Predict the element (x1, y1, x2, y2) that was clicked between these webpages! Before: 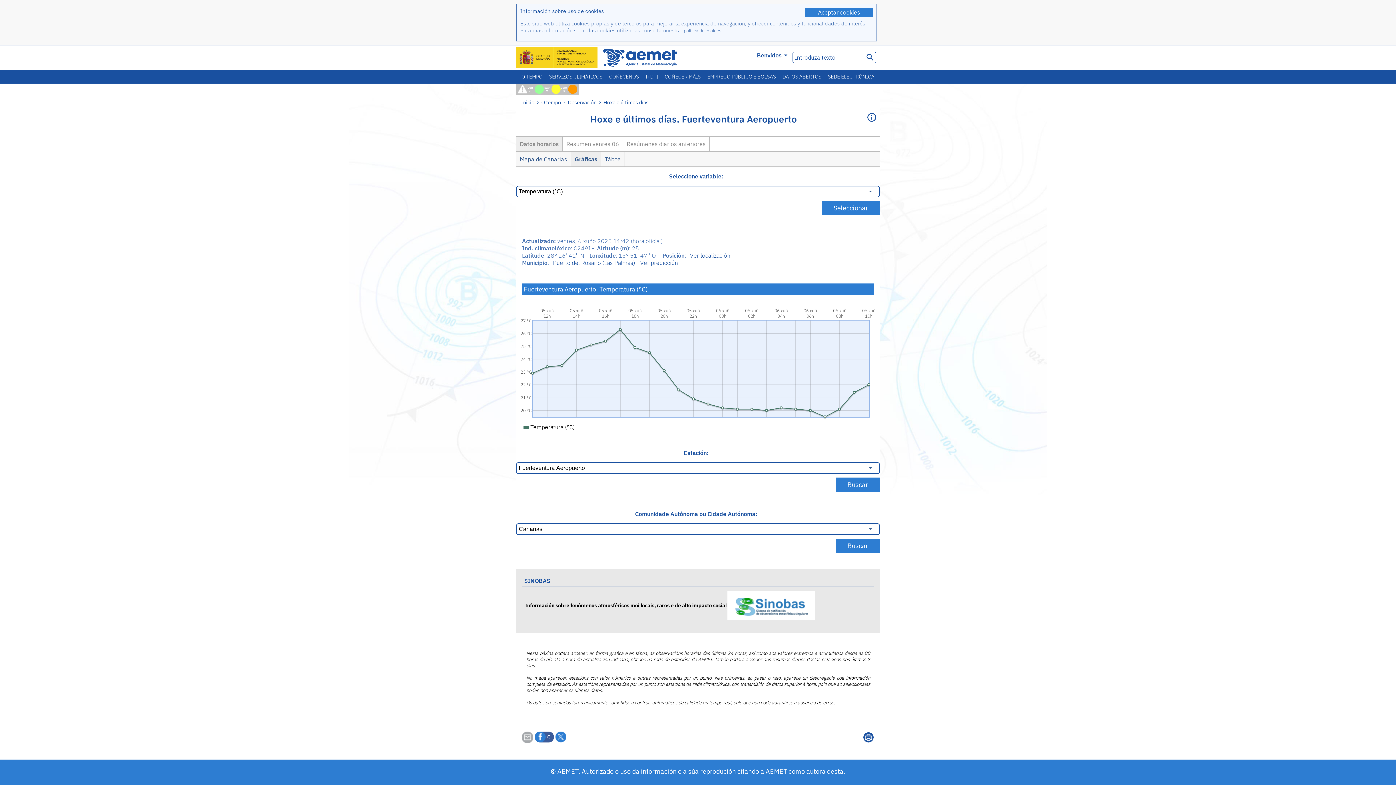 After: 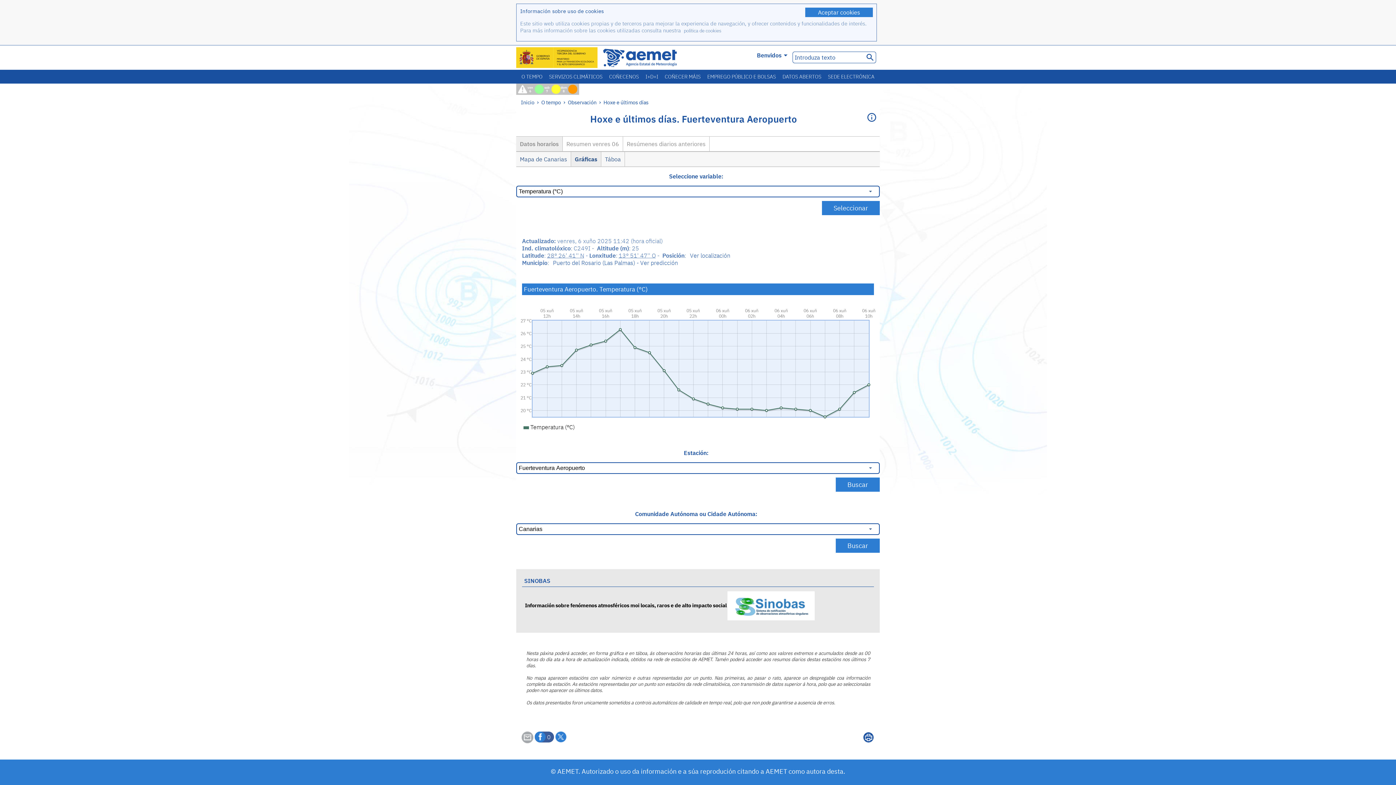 Action: label:  0 bbox: (534, 731, 554, 742)